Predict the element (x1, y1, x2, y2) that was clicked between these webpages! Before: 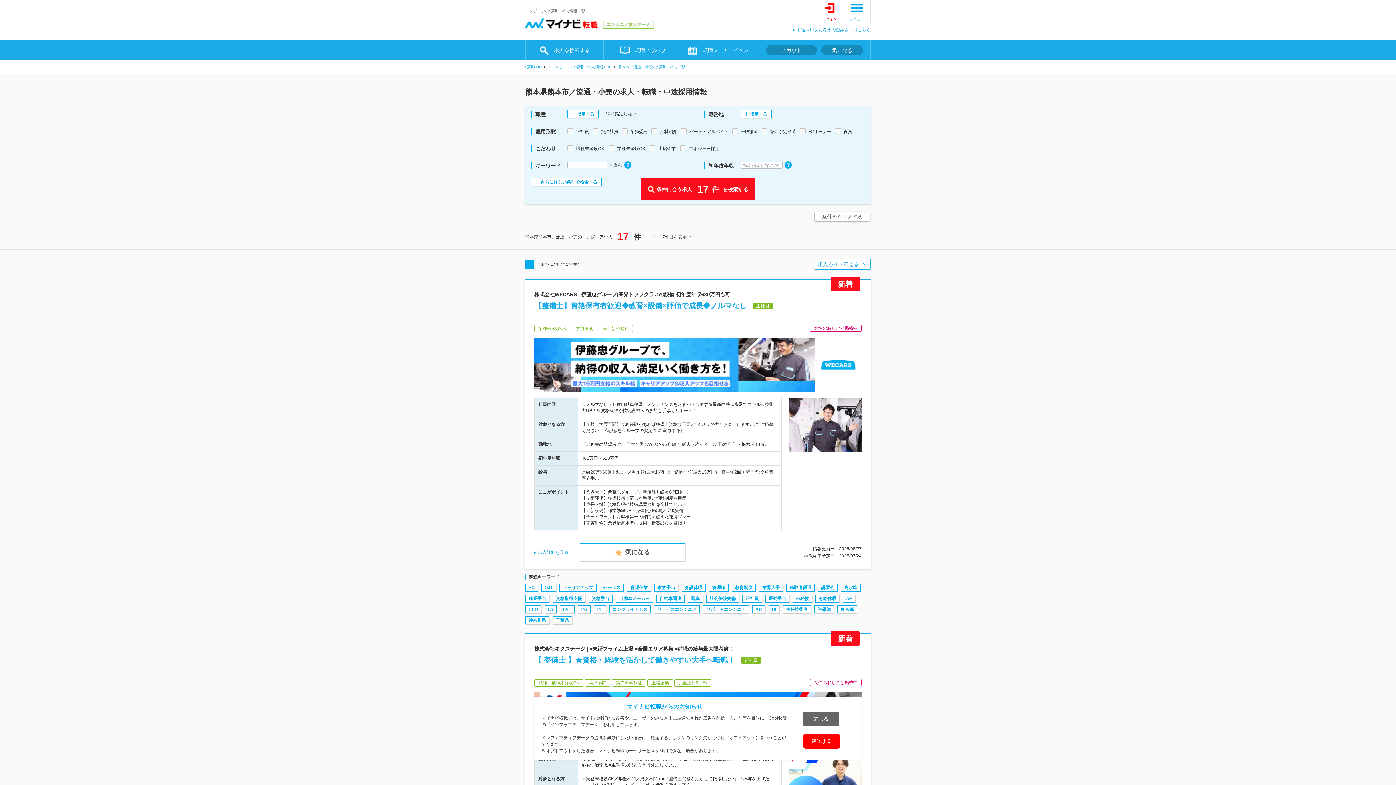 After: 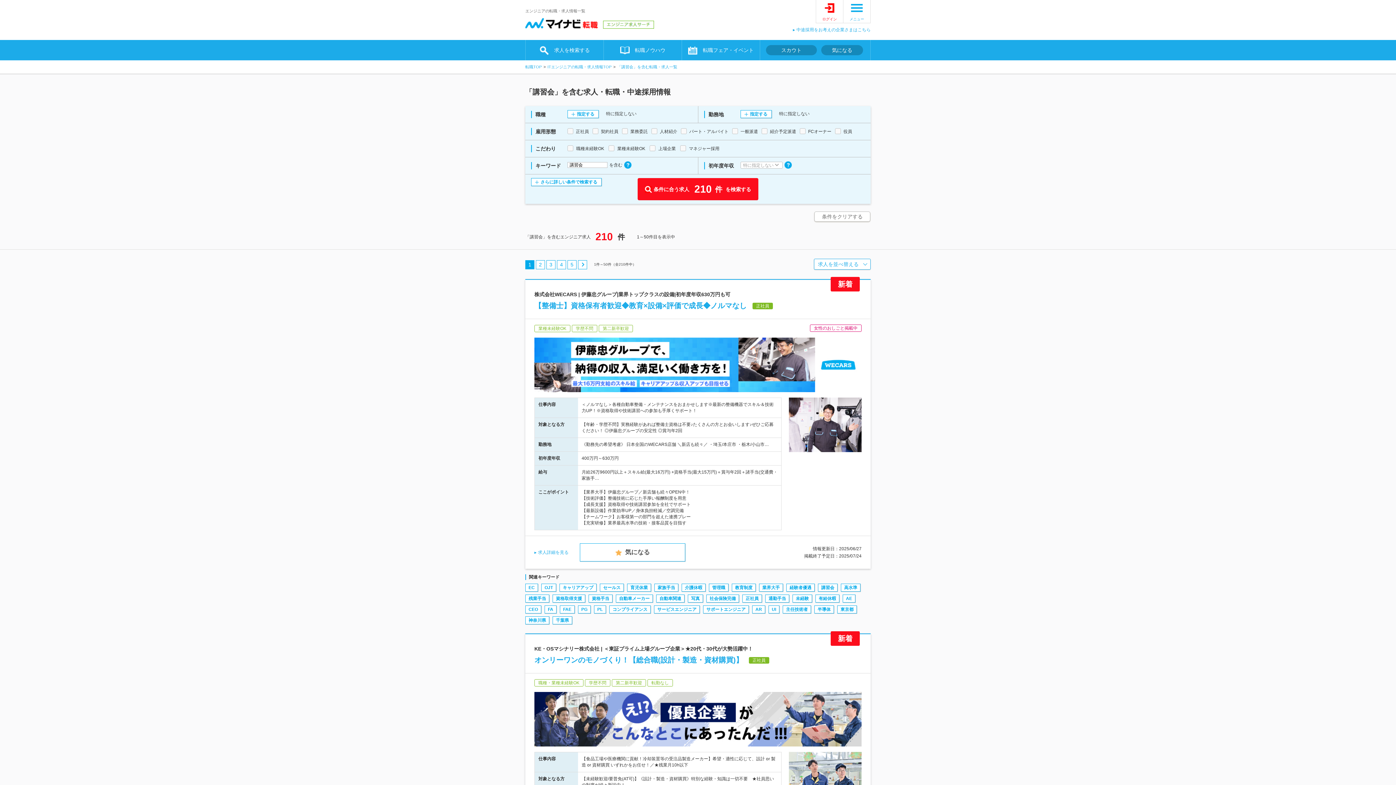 Action: label: 講習会 bbox: (818, 584, 837, 592)